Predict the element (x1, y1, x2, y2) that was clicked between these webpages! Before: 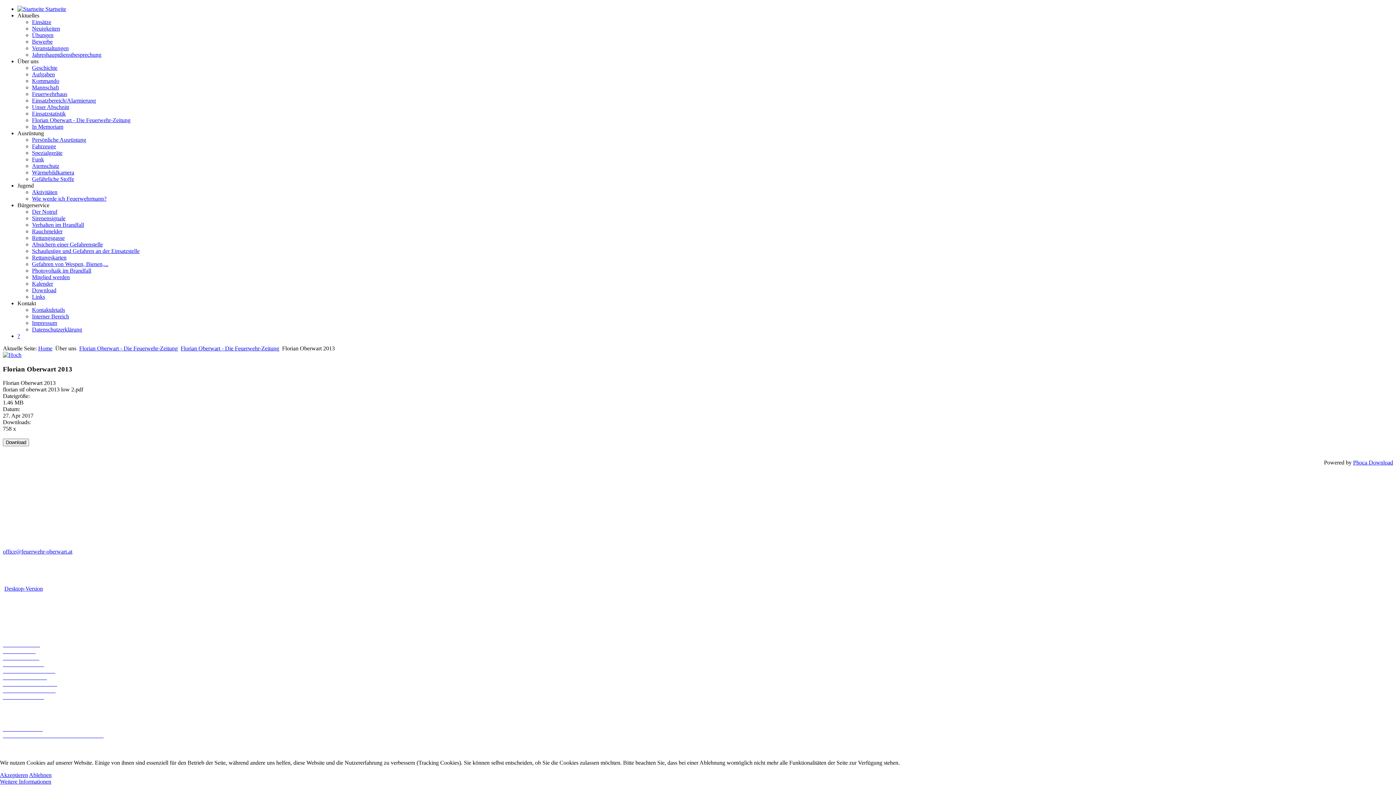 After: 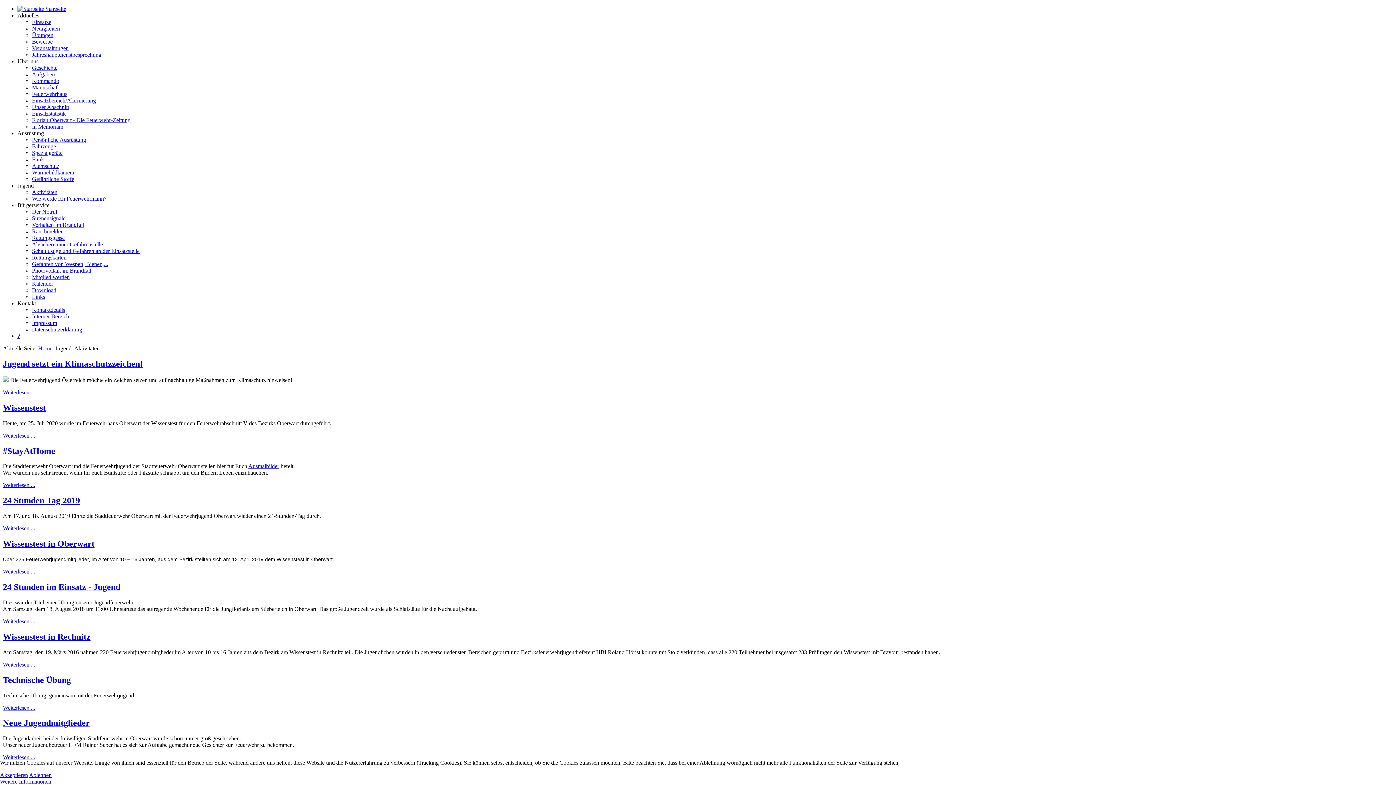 Action: label: AKTIVITÄTEN bbox: (2, 726, 42, 732)